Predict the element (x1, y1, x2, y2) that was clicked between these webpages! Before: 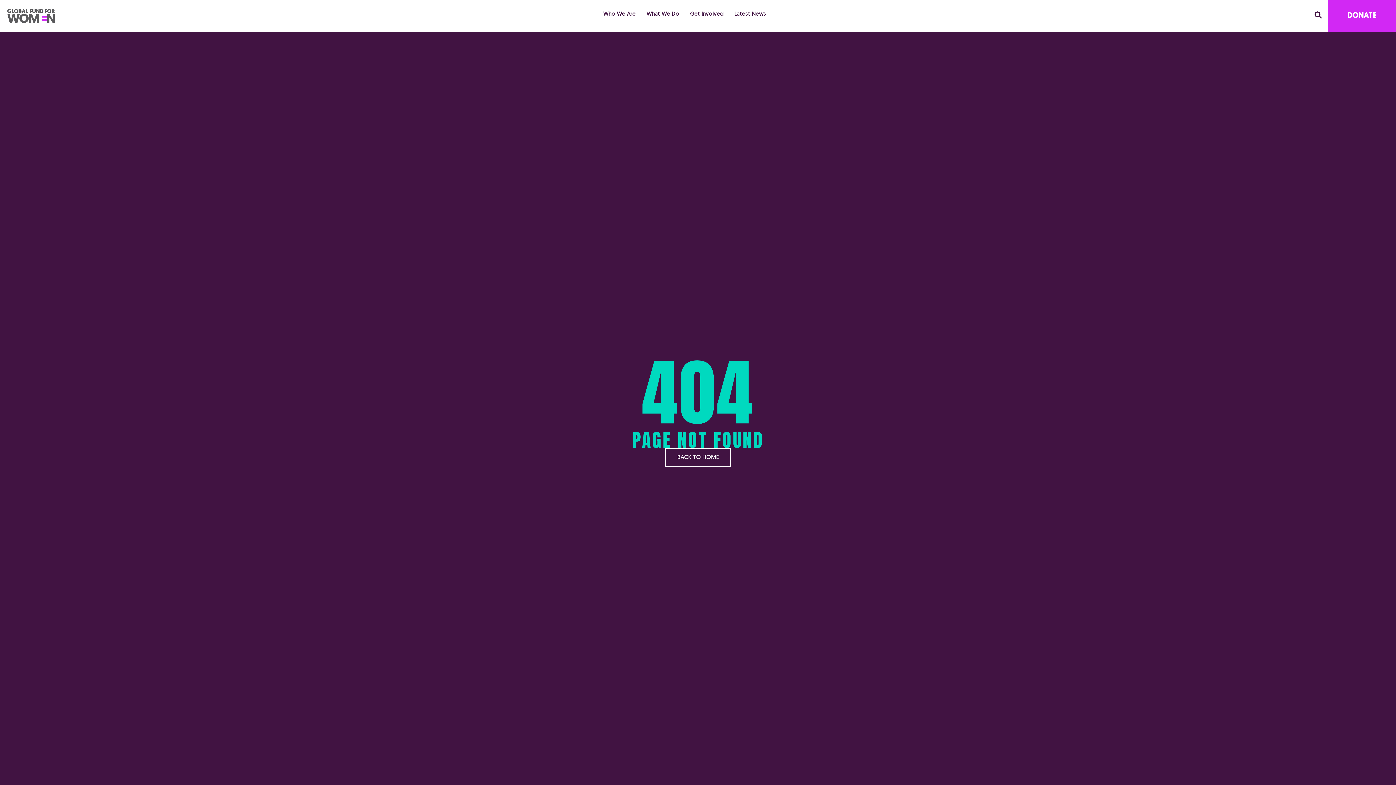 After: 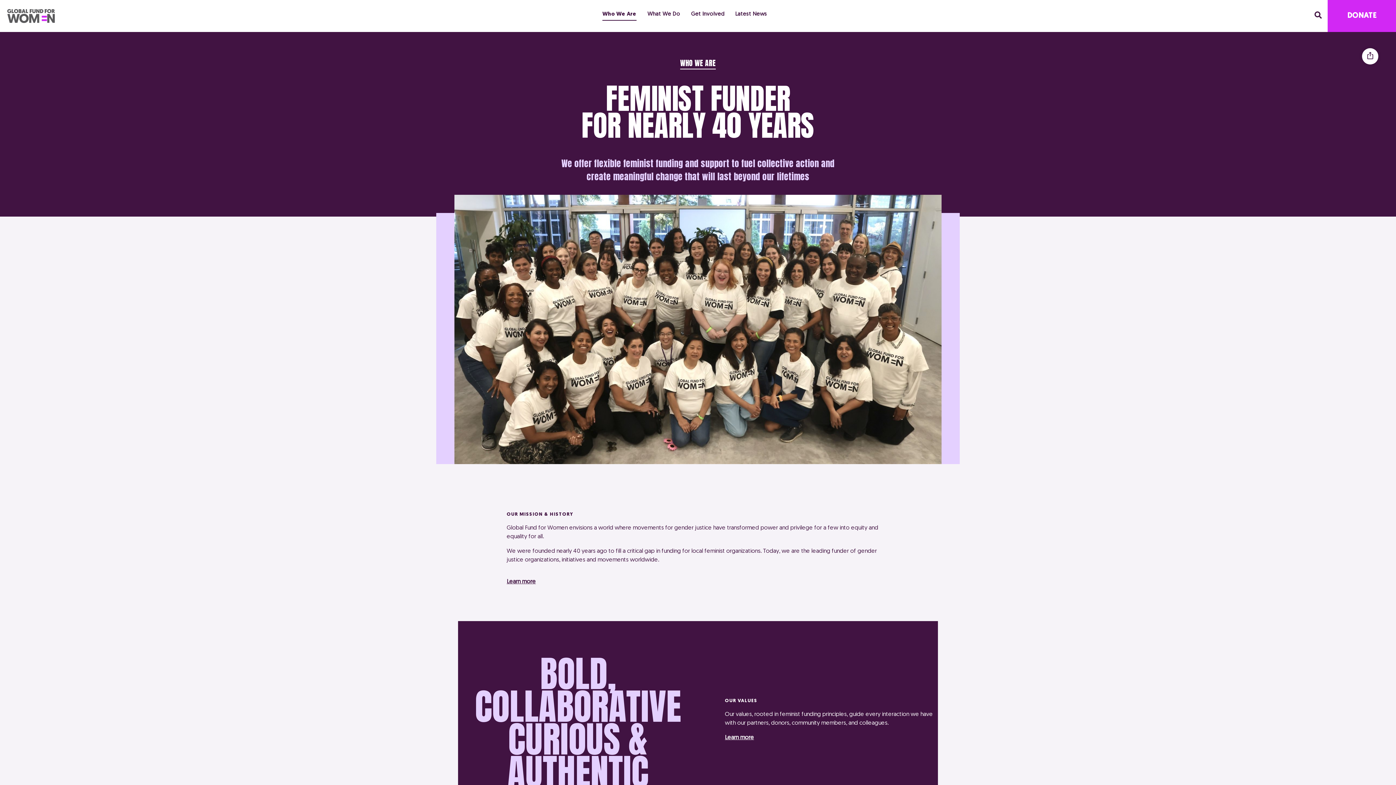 Action: bbox: (598, 6, 641, 26) label: Who We Are